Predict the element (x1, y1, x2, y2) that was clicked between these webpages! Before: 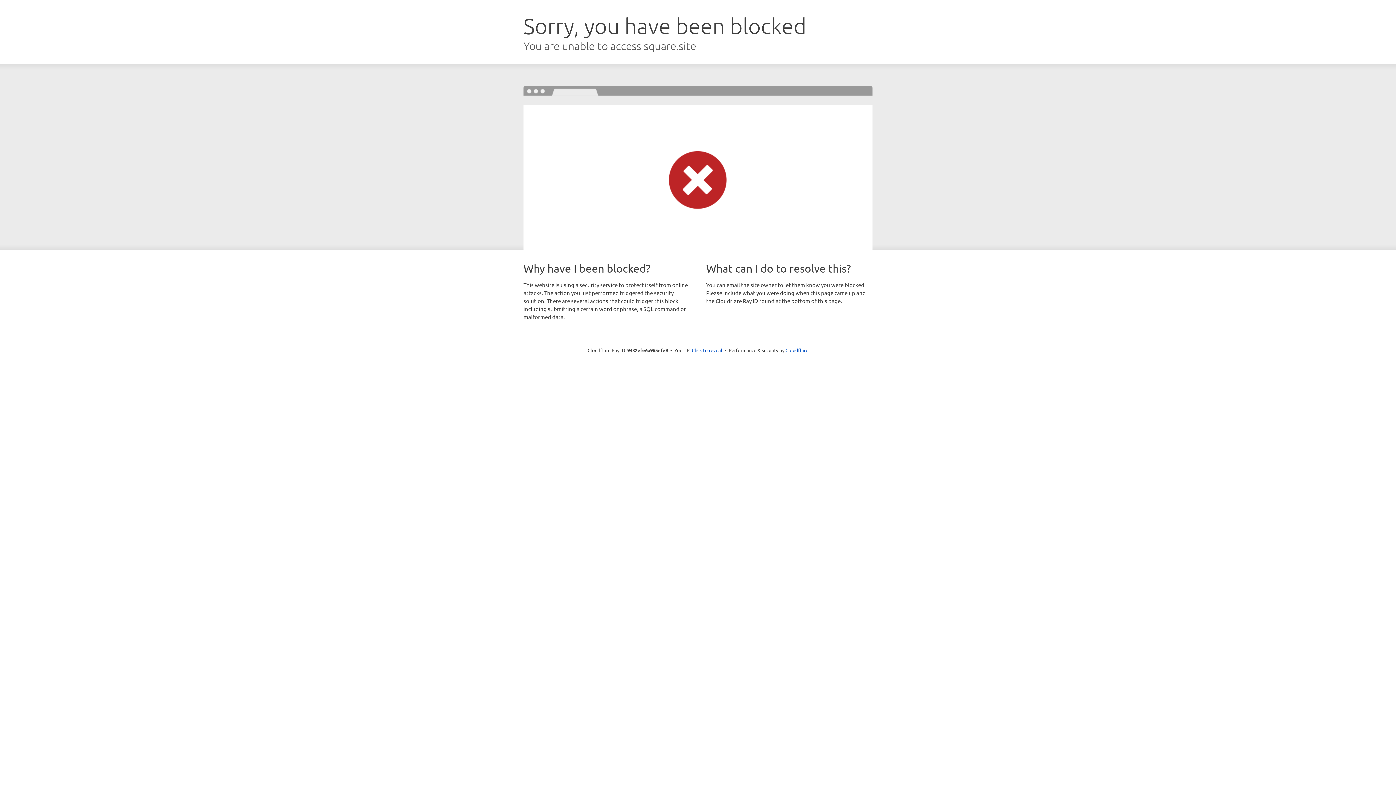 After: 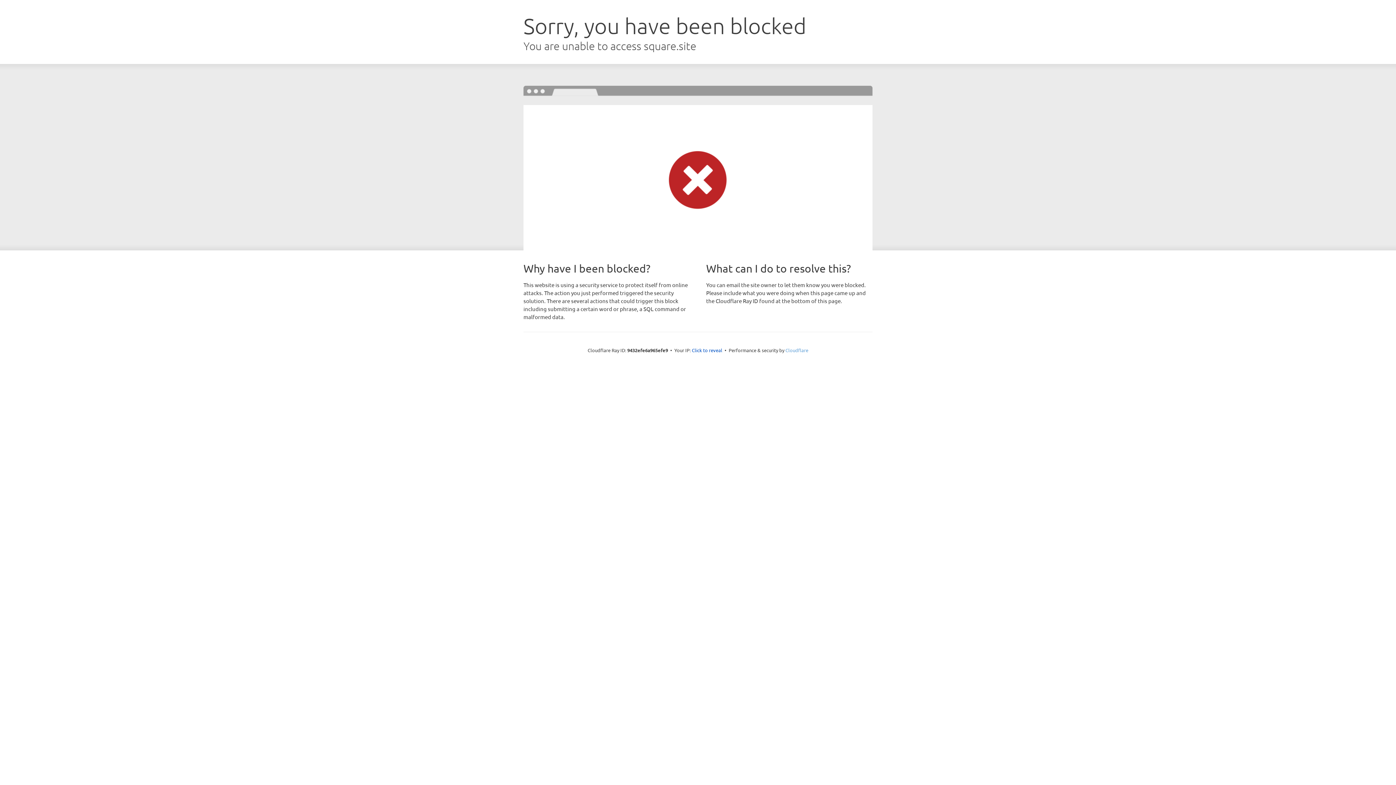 Action: label: Cloudflare bbox: (785, 347, 808, 353)